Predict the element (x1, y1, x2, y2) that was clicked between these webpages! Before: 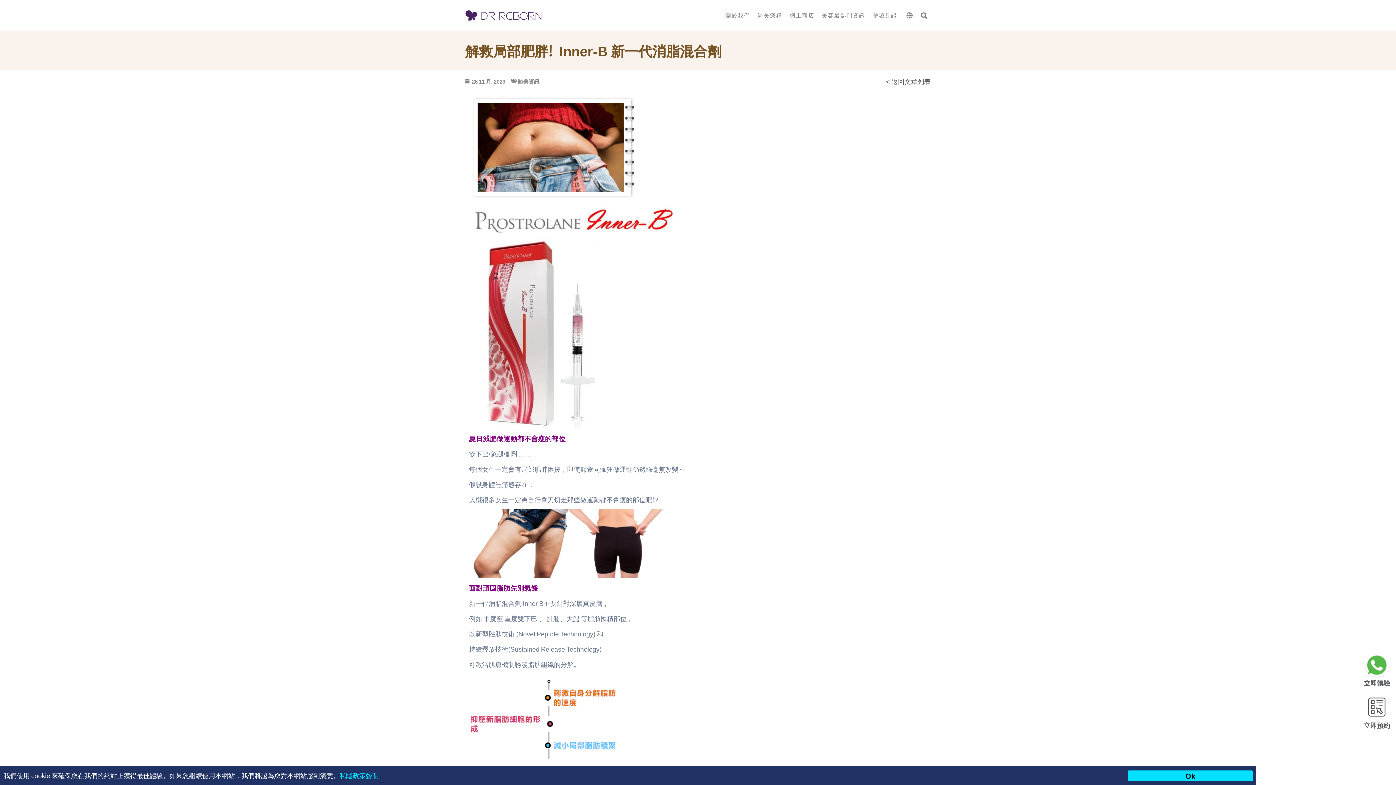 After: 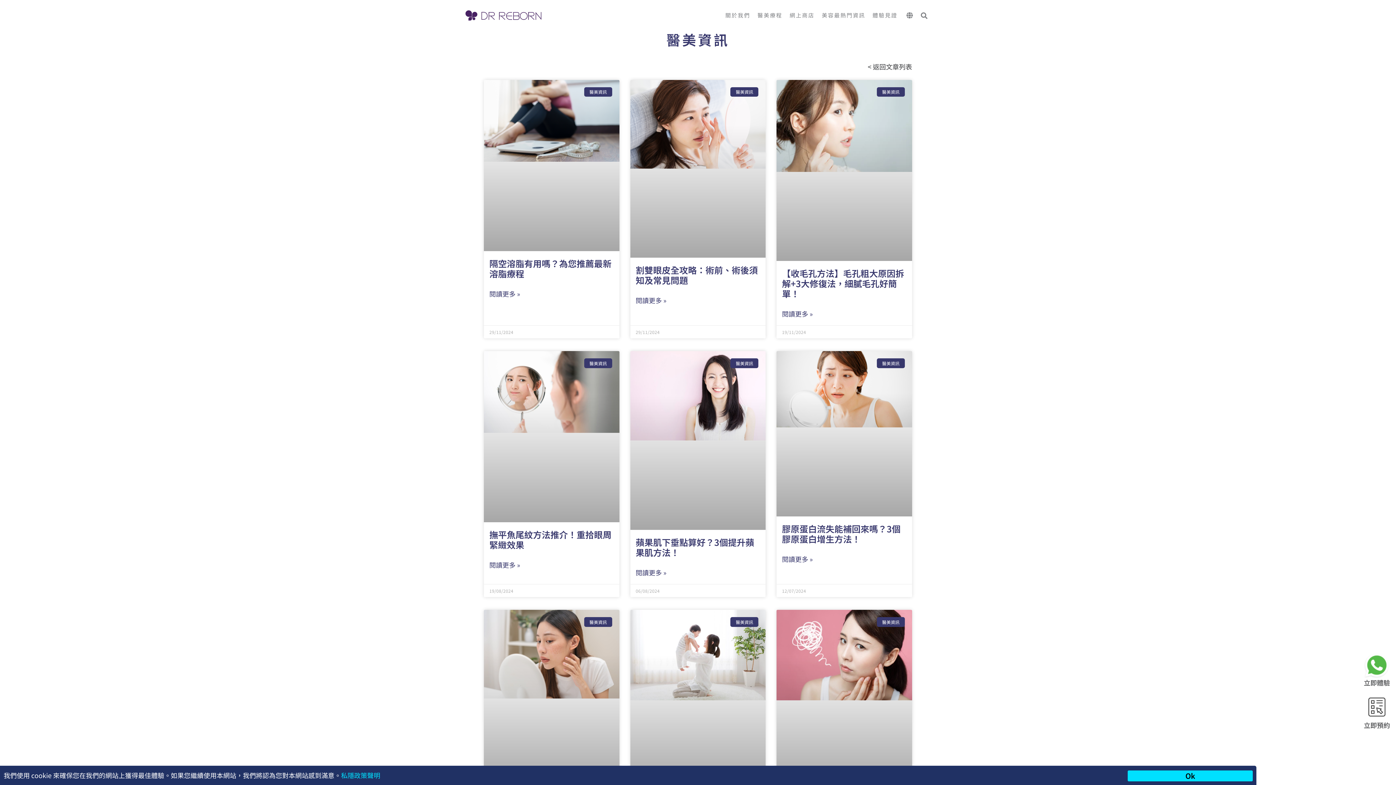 Action: bbox: (517, 77, 539, 84) label: 醫美資訊